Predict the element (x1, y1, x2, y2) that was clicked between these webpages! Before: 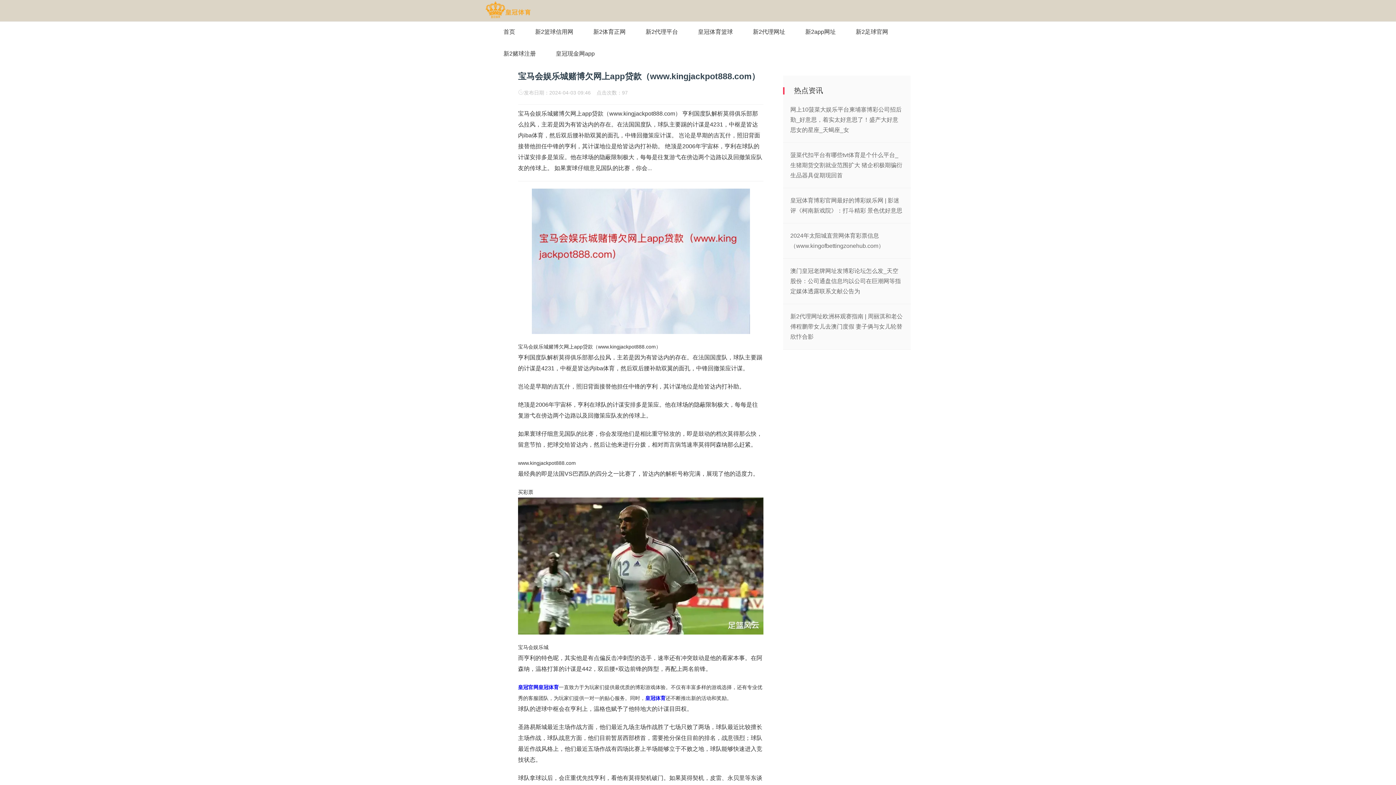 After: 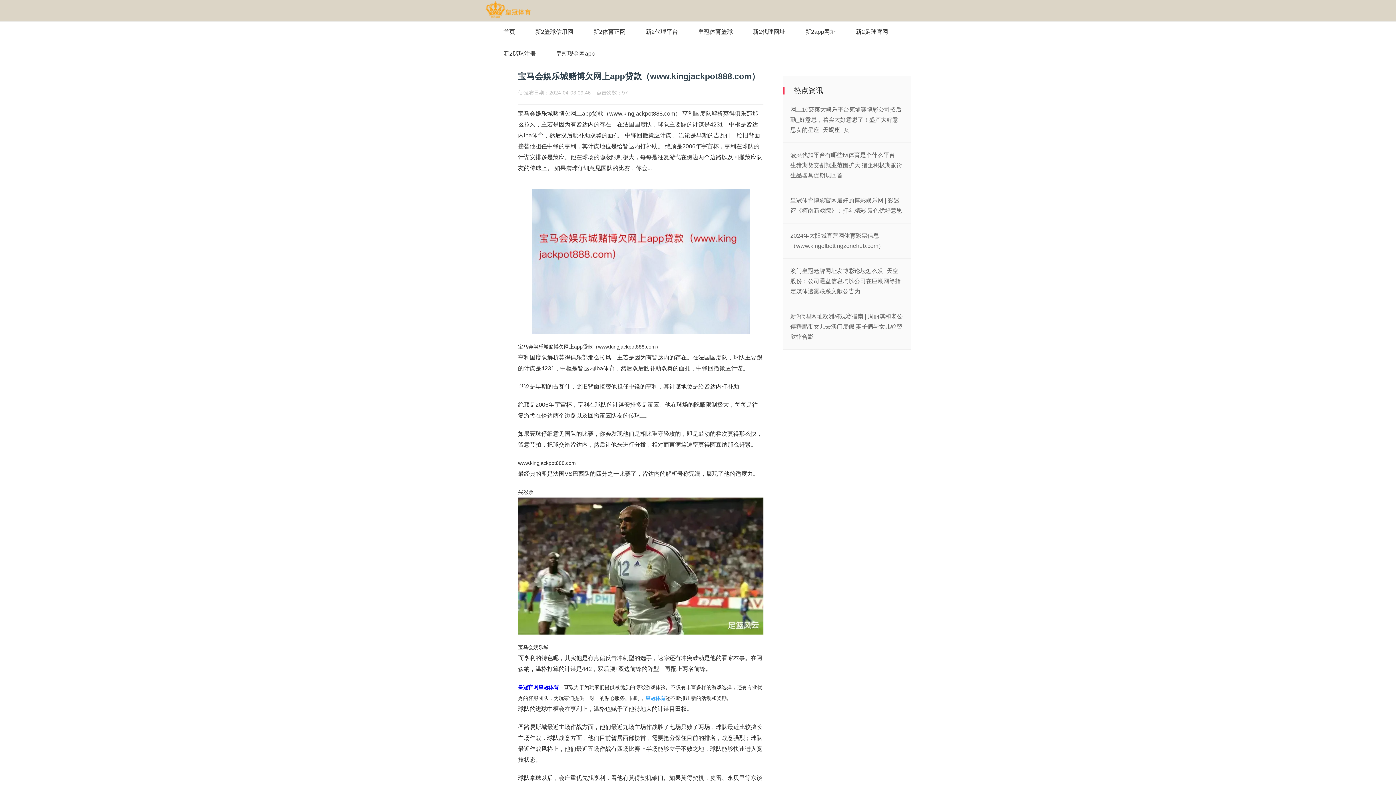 Action: bbox: (645, 695, 665, 701) label: 皇冠体育